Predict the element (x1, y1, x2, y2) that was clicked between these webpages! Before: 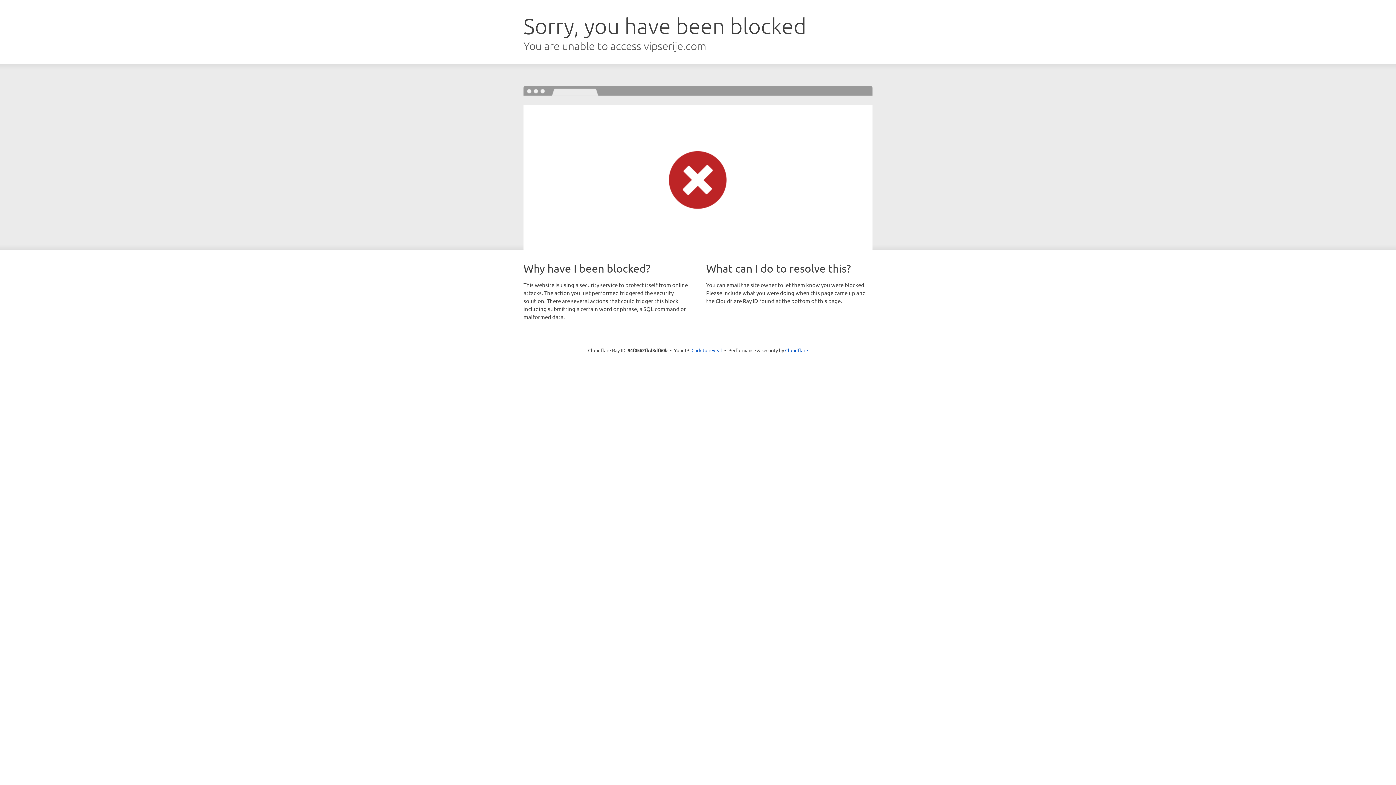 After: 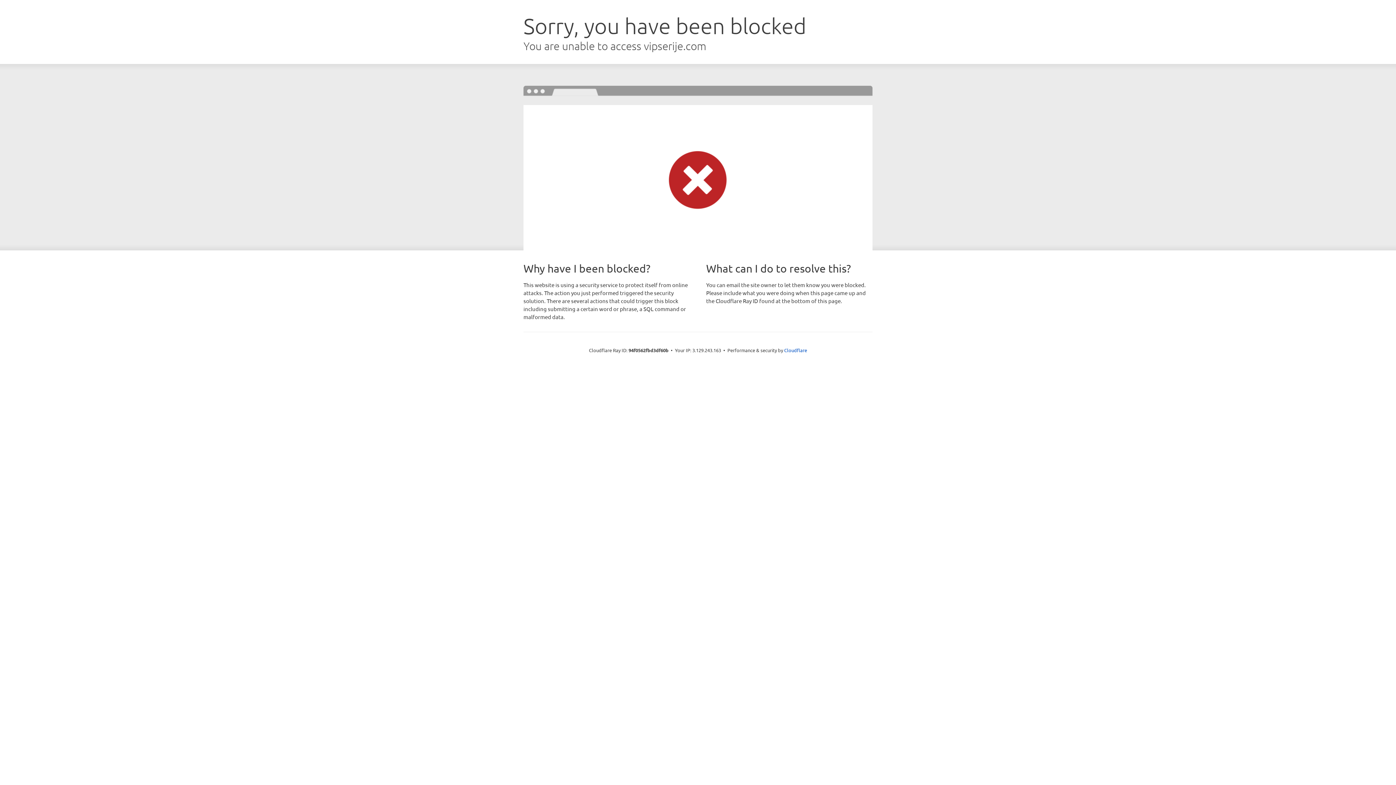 Action: label: Click to reveal bbox: (691, 346, 722, 353)